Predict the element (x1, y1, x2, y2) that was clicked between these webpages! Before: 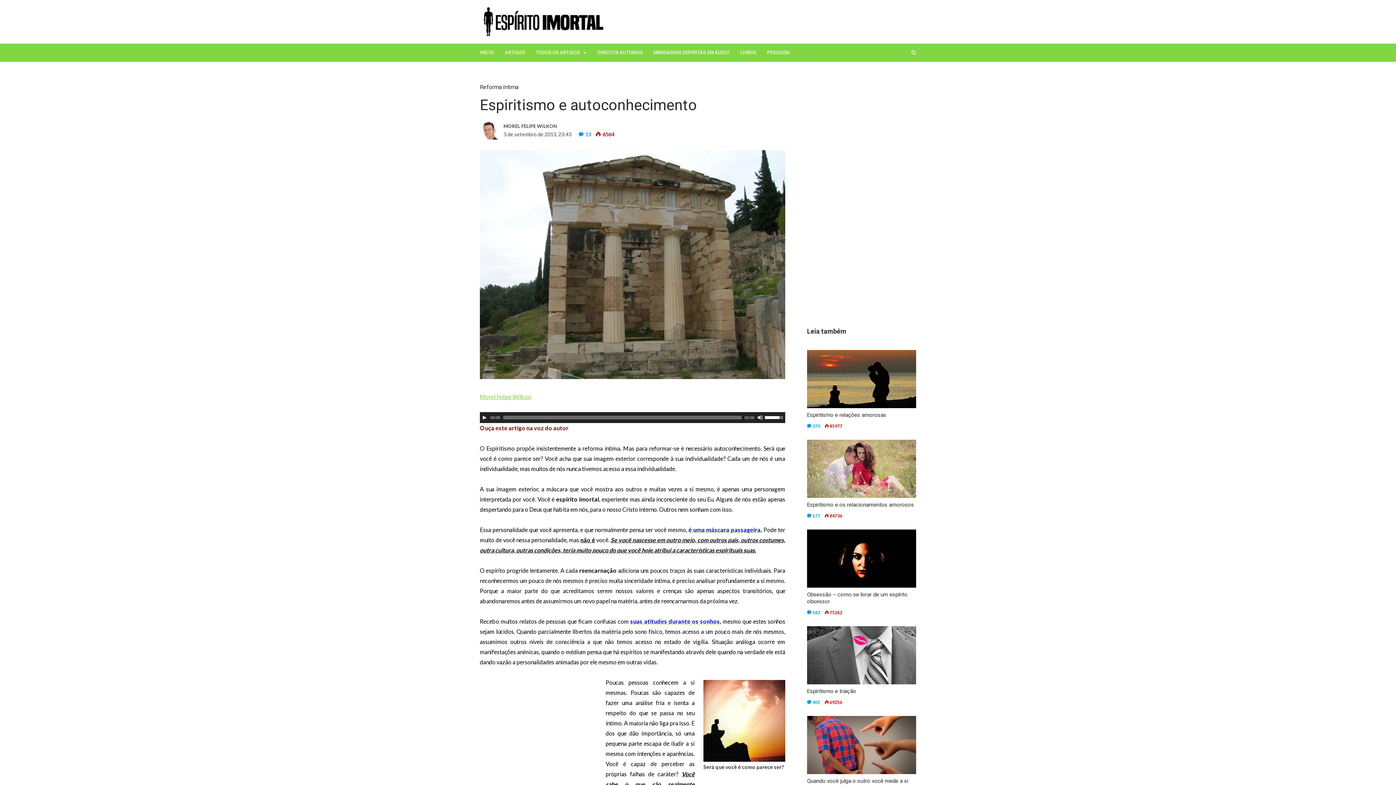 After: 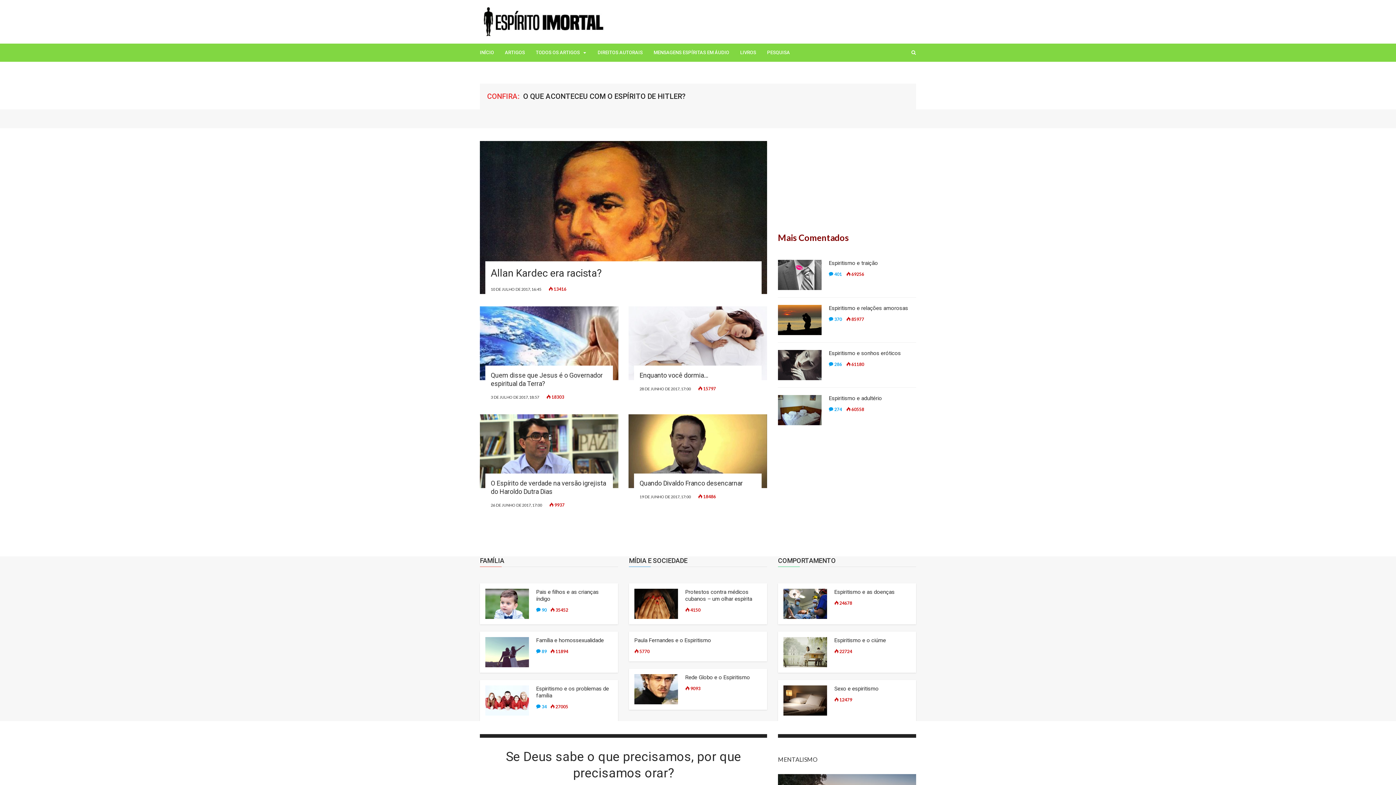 Action: label: INÍCIO bbox: (474, 43, 499, 61)